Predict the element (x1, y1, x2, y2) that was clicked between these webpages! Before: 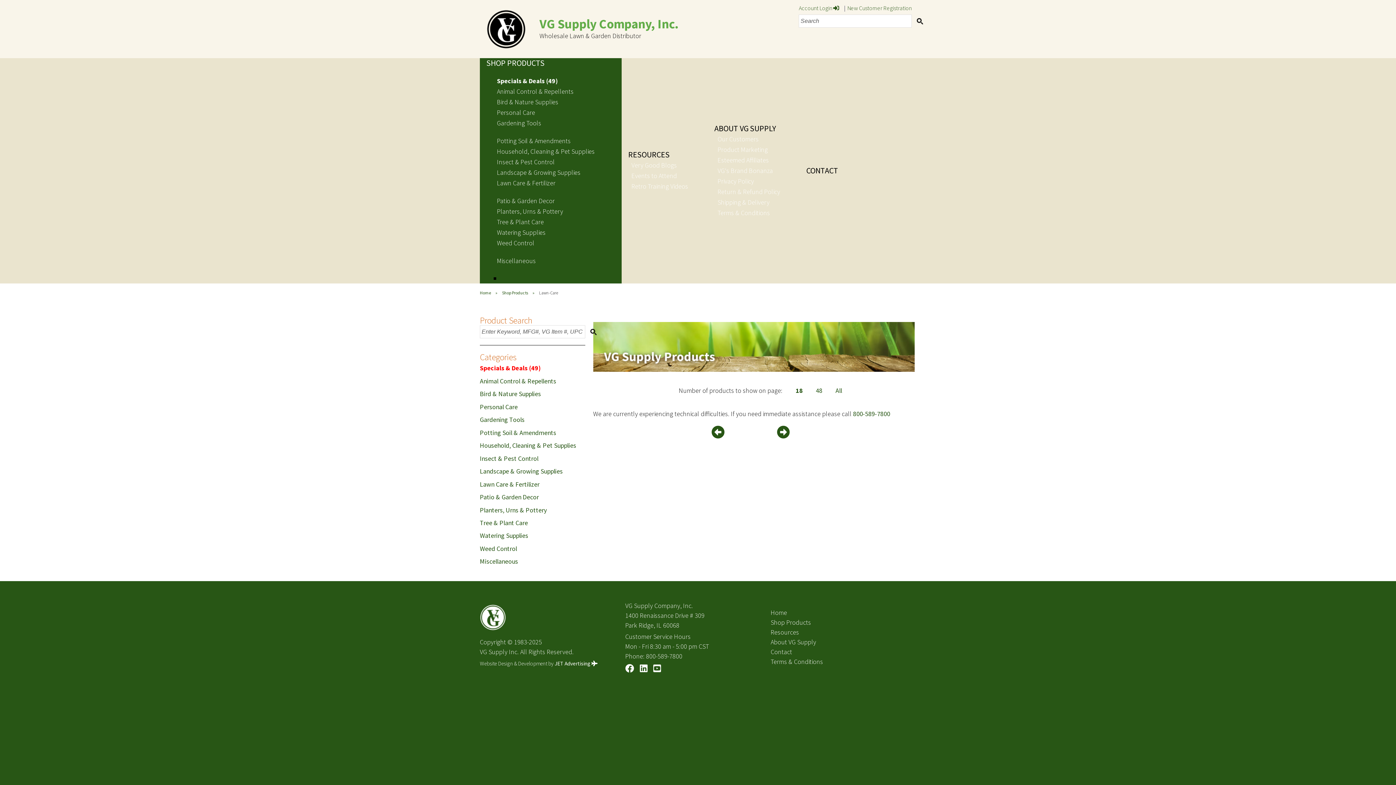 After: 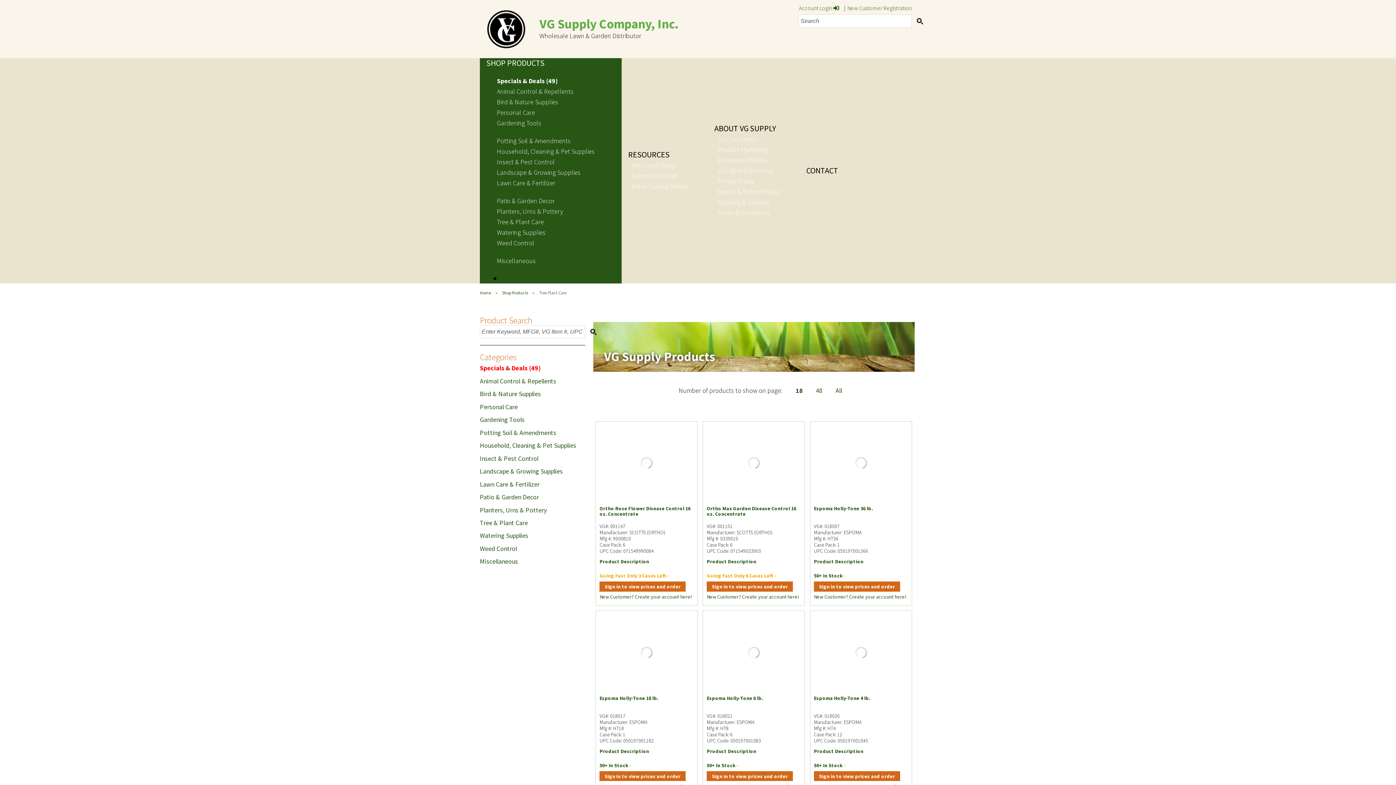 Action: label: Tree & Plant Care bbox: (493, 214, 557, 229)